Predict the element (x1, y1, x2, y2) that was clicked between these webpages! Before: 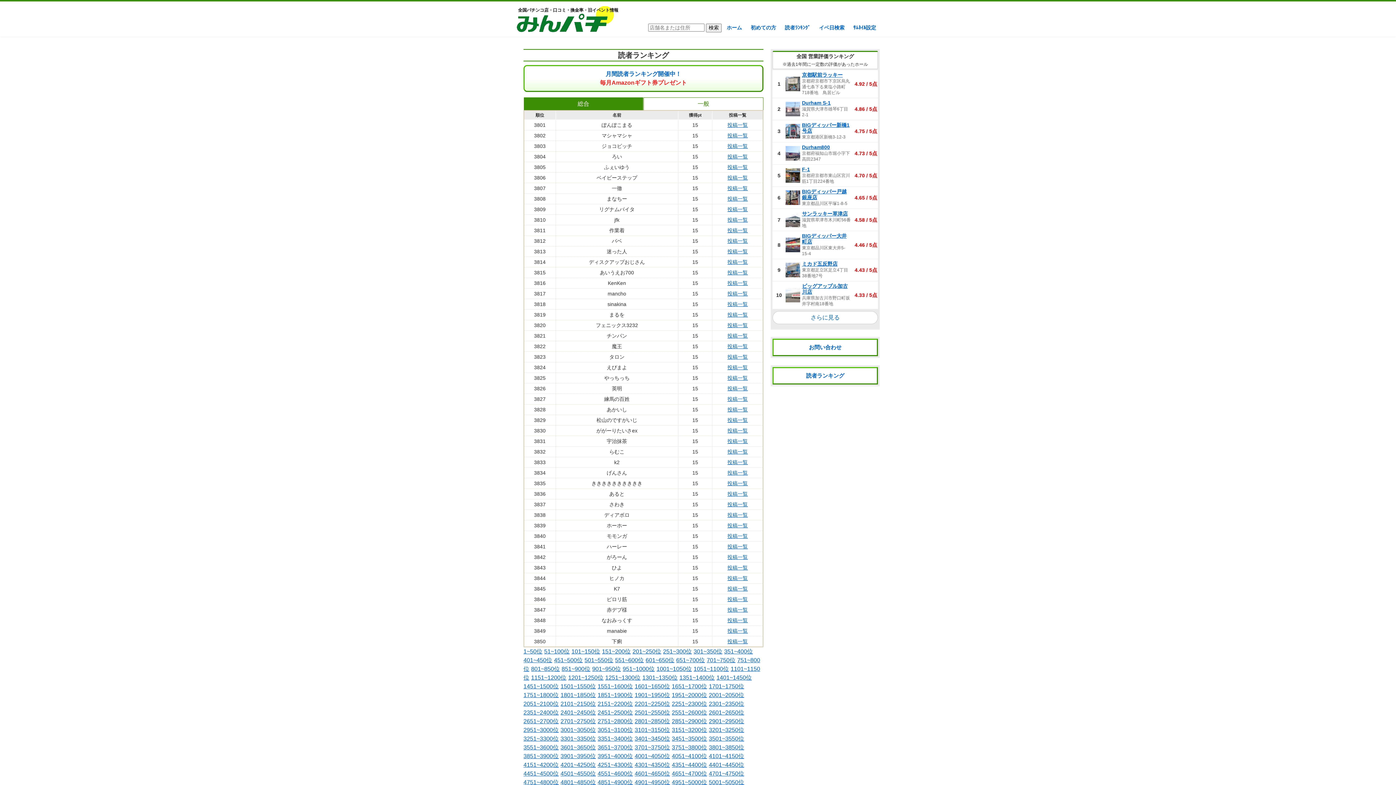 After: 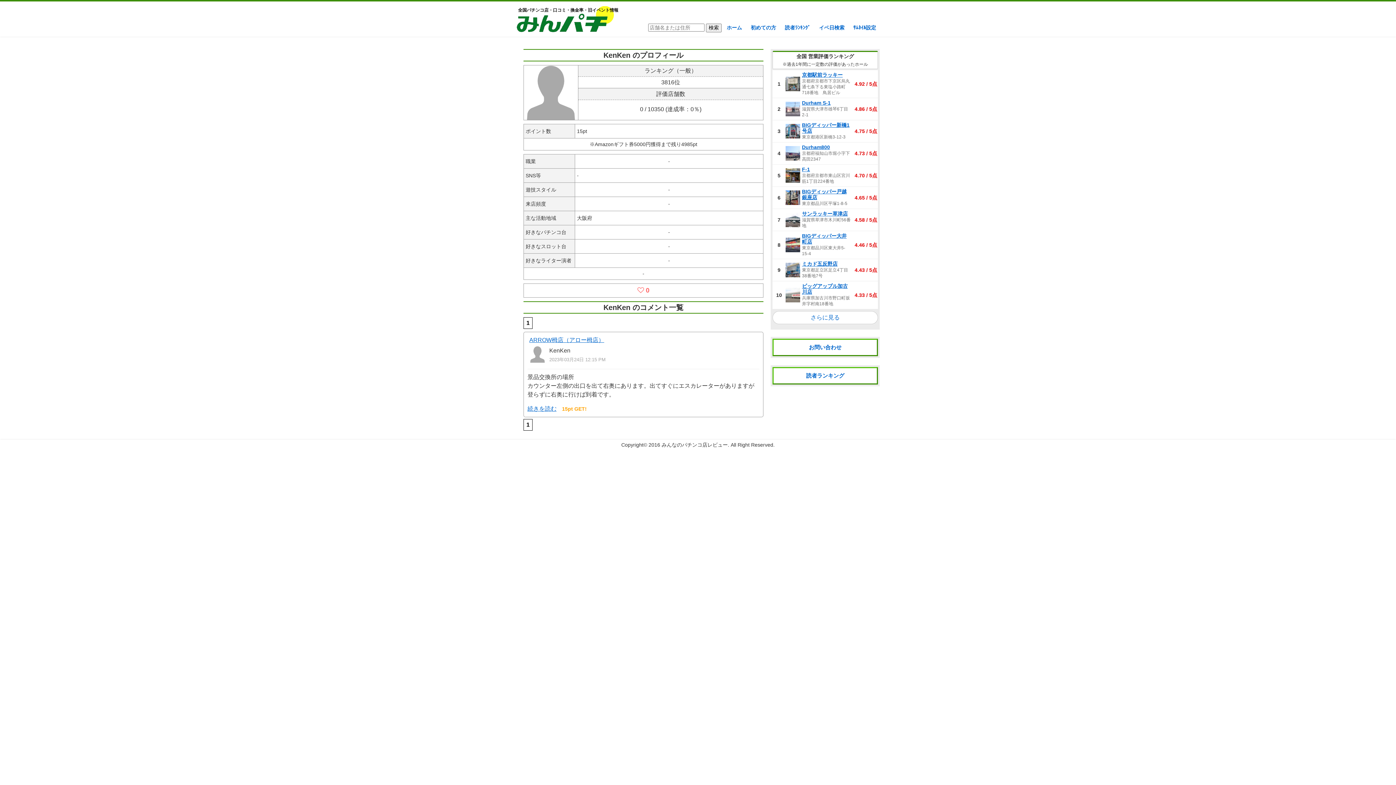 Action: label: 投稿一覧 bbox: (727, 280, 748, 286)